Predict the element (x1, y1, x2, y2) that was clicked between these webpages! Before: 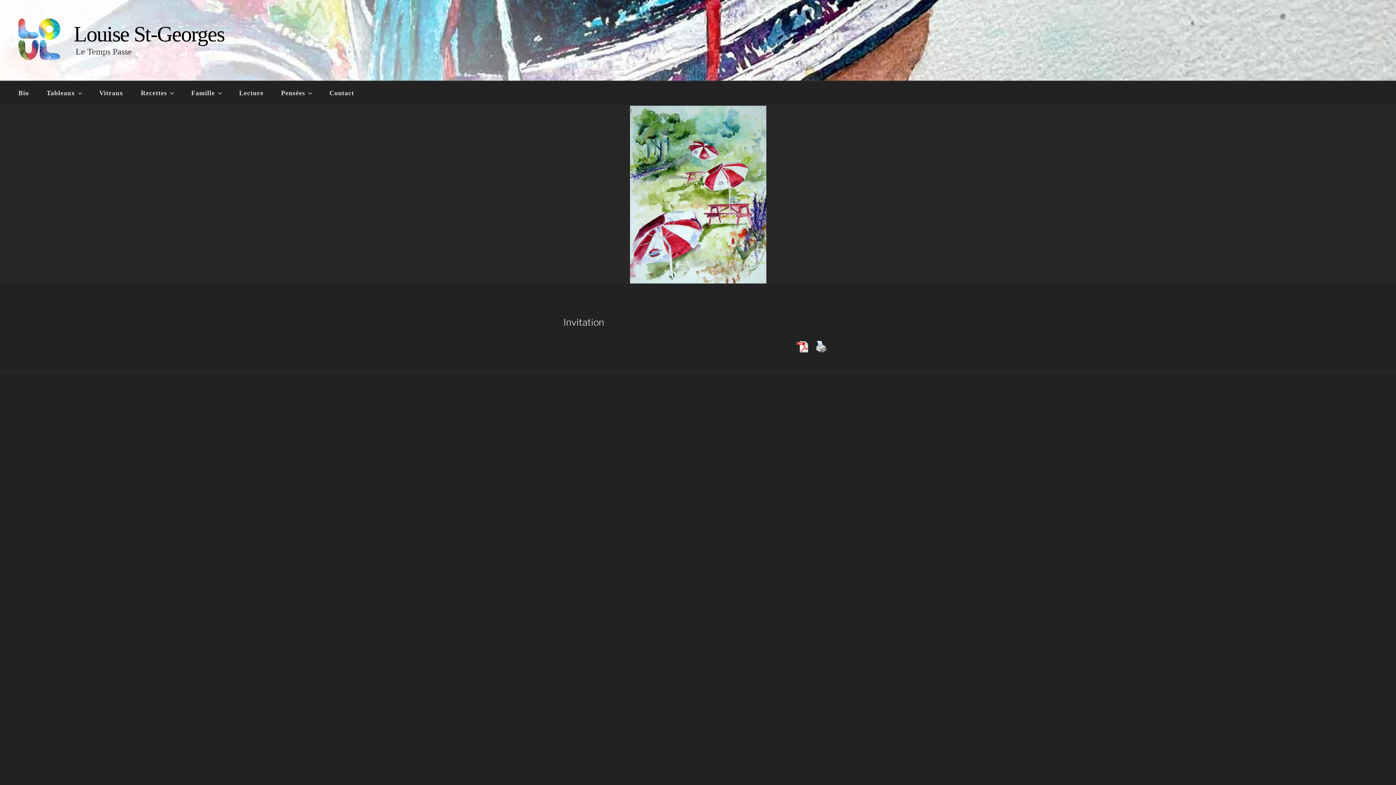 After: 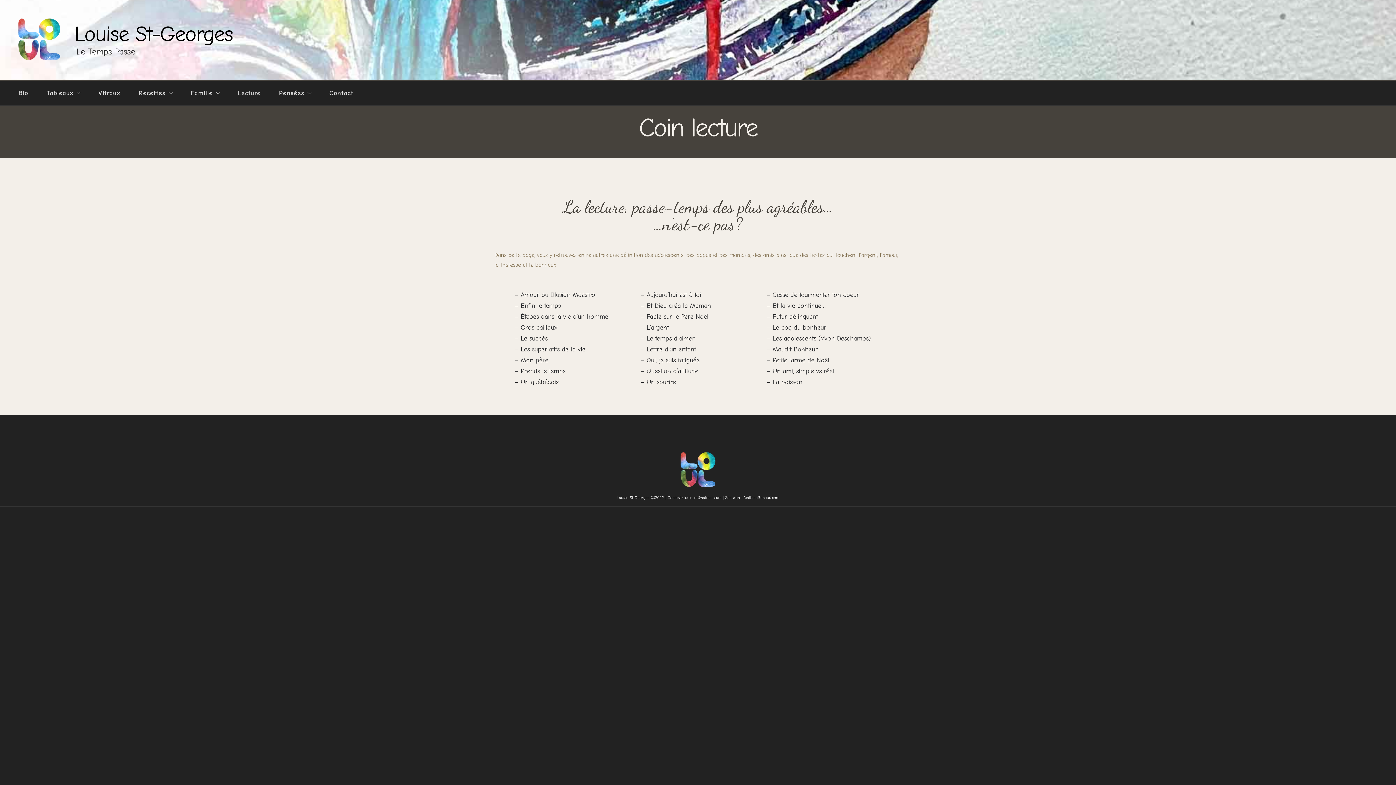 Action: bbox: (230, 81, 271, 104) label: Lecture